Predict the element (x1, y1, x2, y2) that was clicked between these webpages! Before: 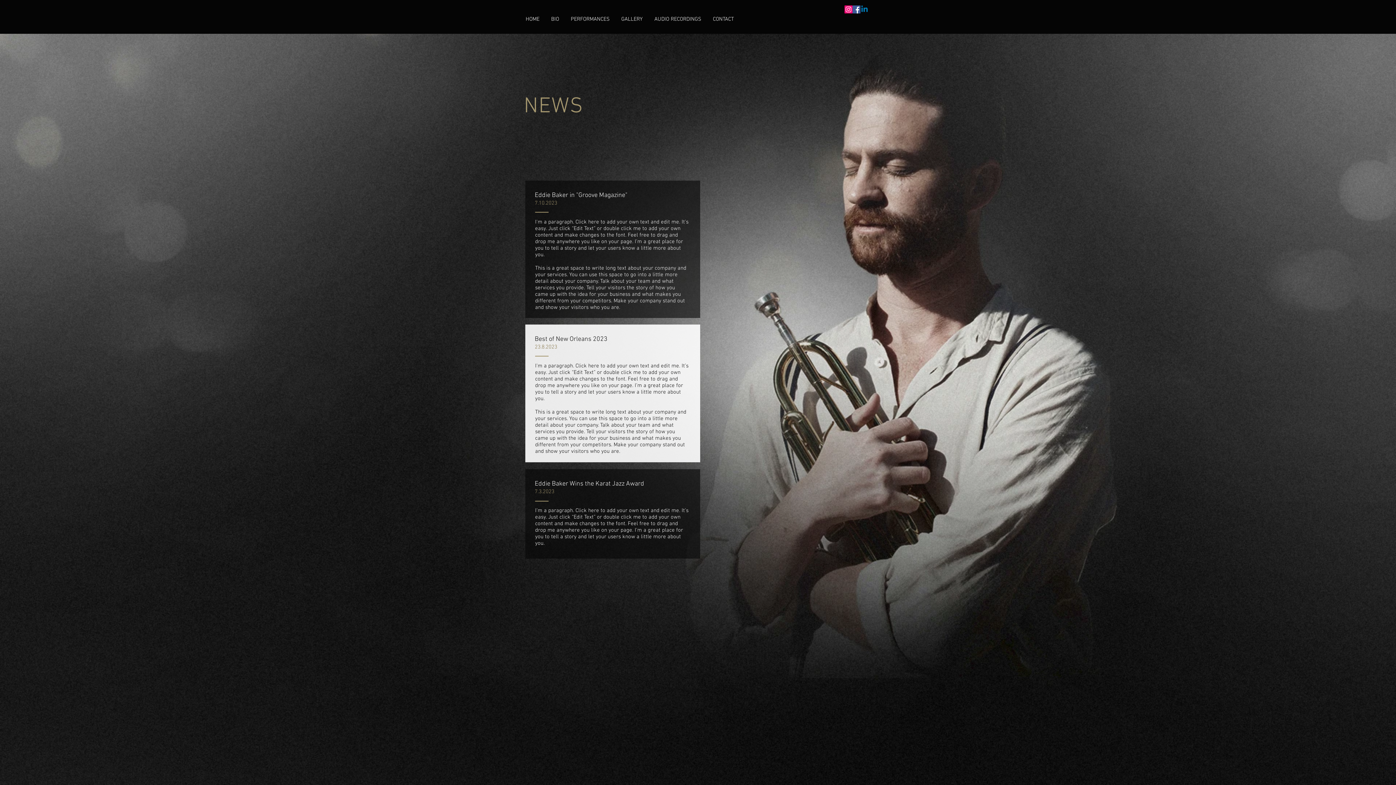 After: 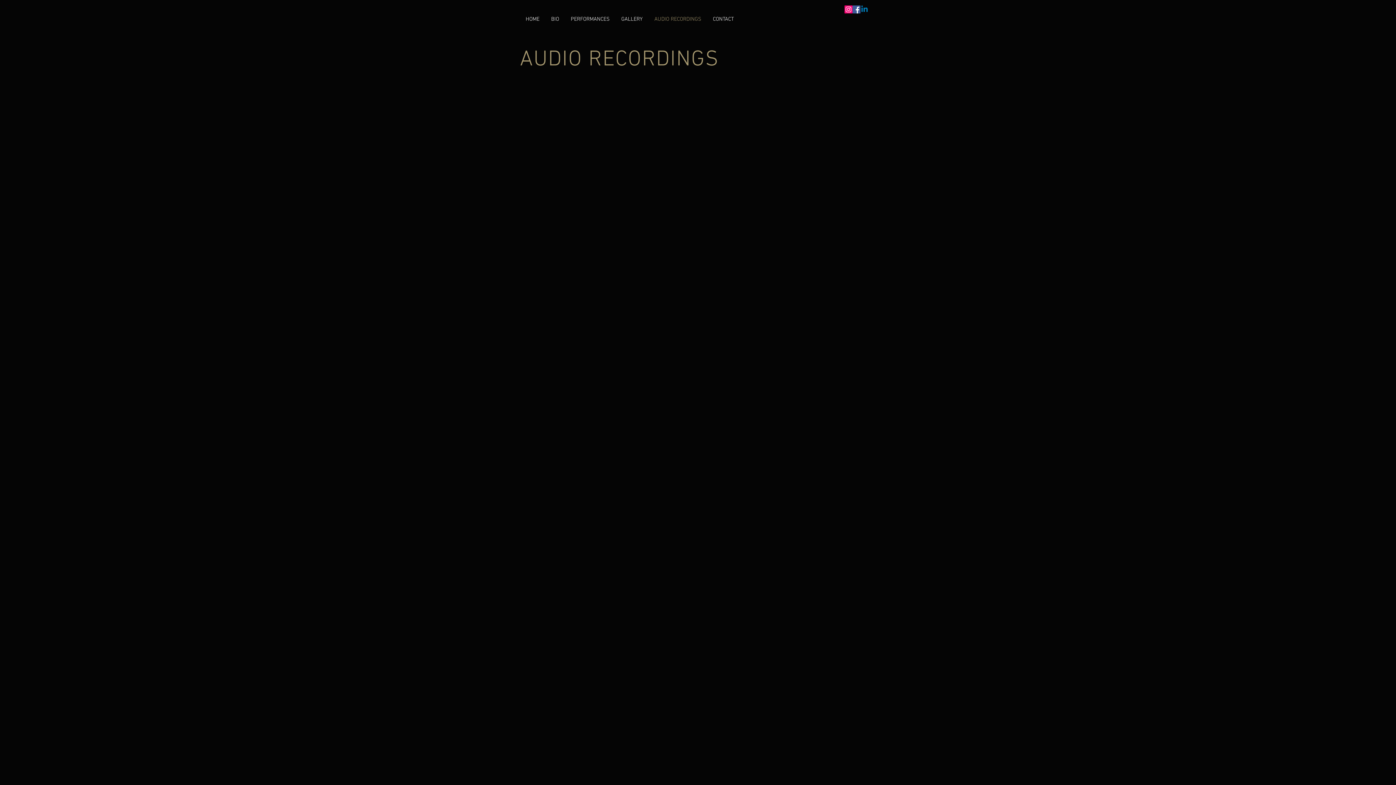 Action: label: AUDIO RECORDINGS bbox: (648, 5, 707, 33)